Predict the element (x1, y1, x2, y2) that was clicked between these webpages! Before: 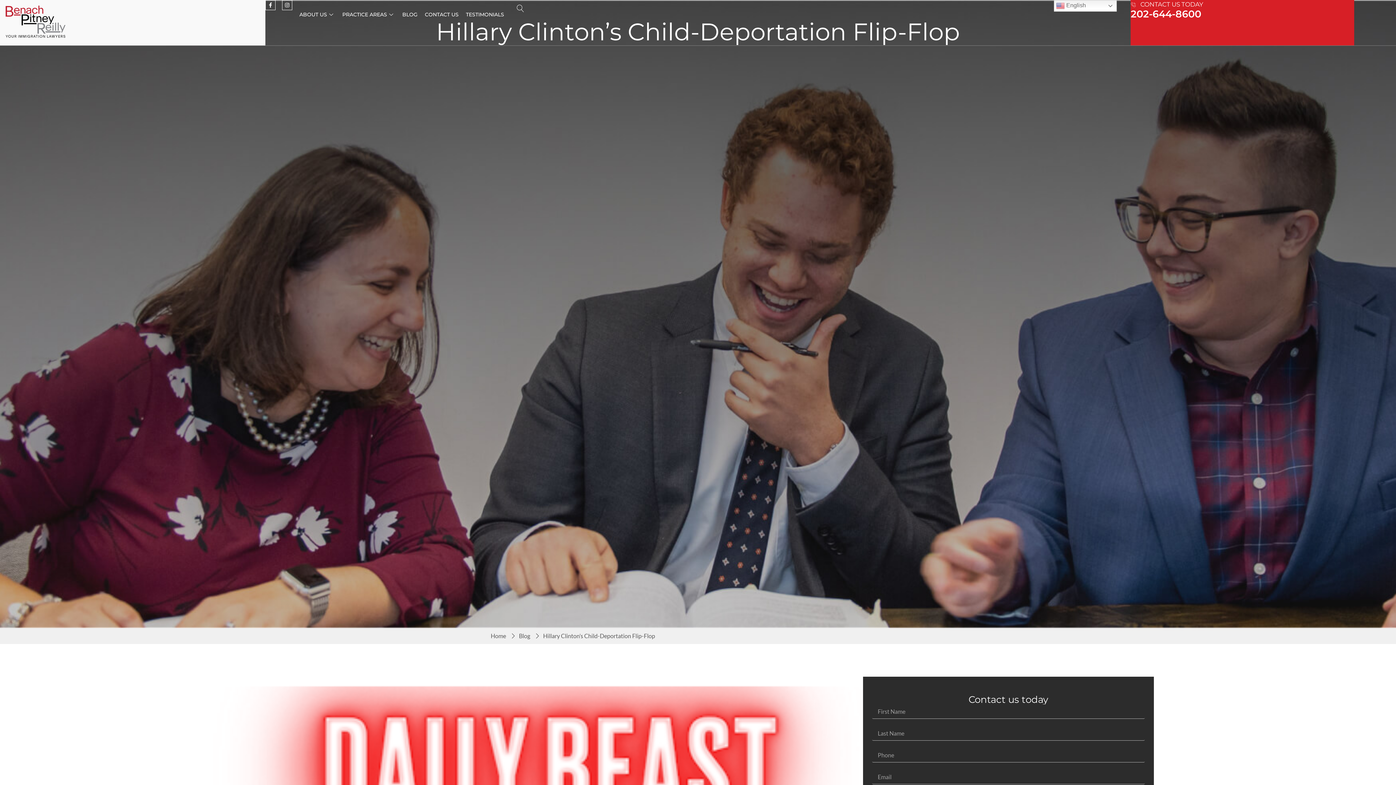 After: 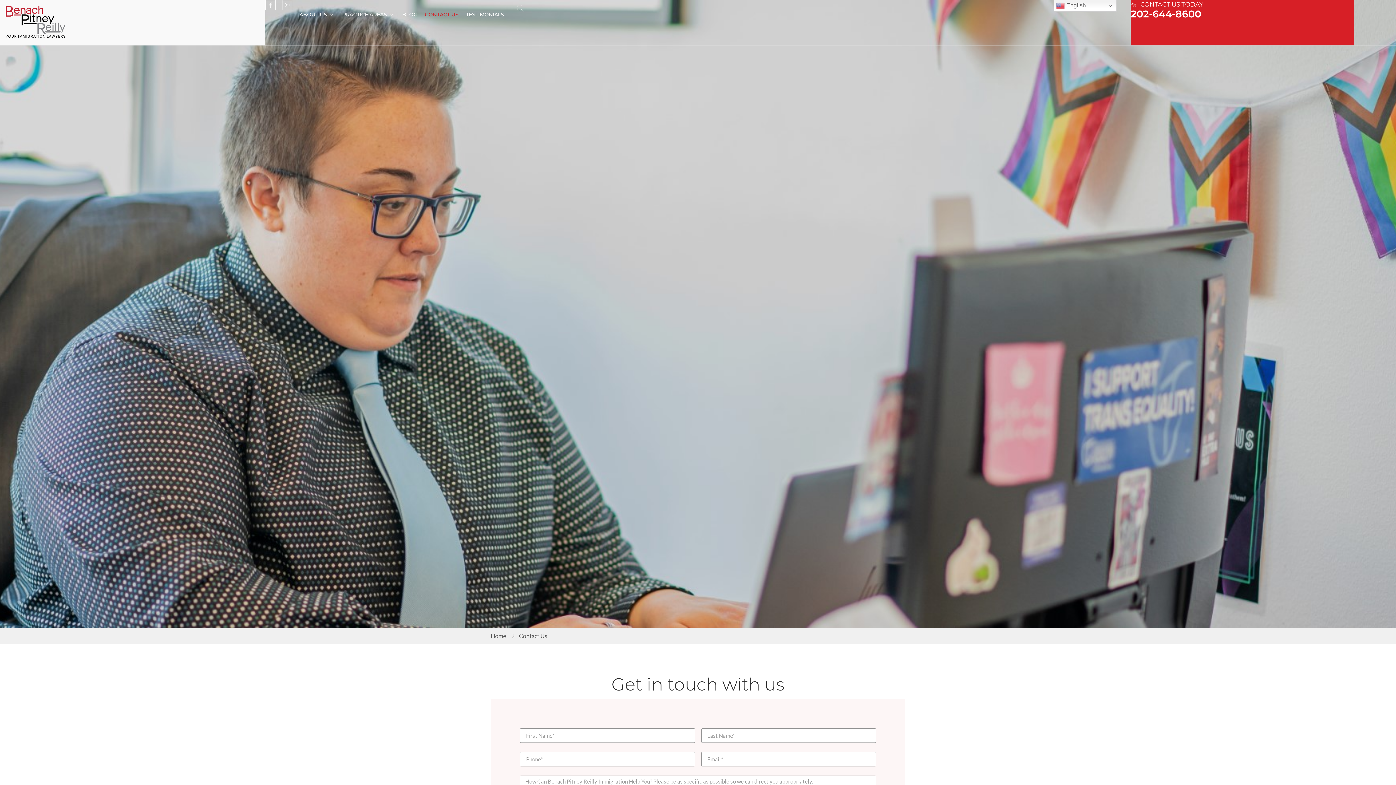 Action: label: CONTACT US bbox: (424, 0, 466, 29)